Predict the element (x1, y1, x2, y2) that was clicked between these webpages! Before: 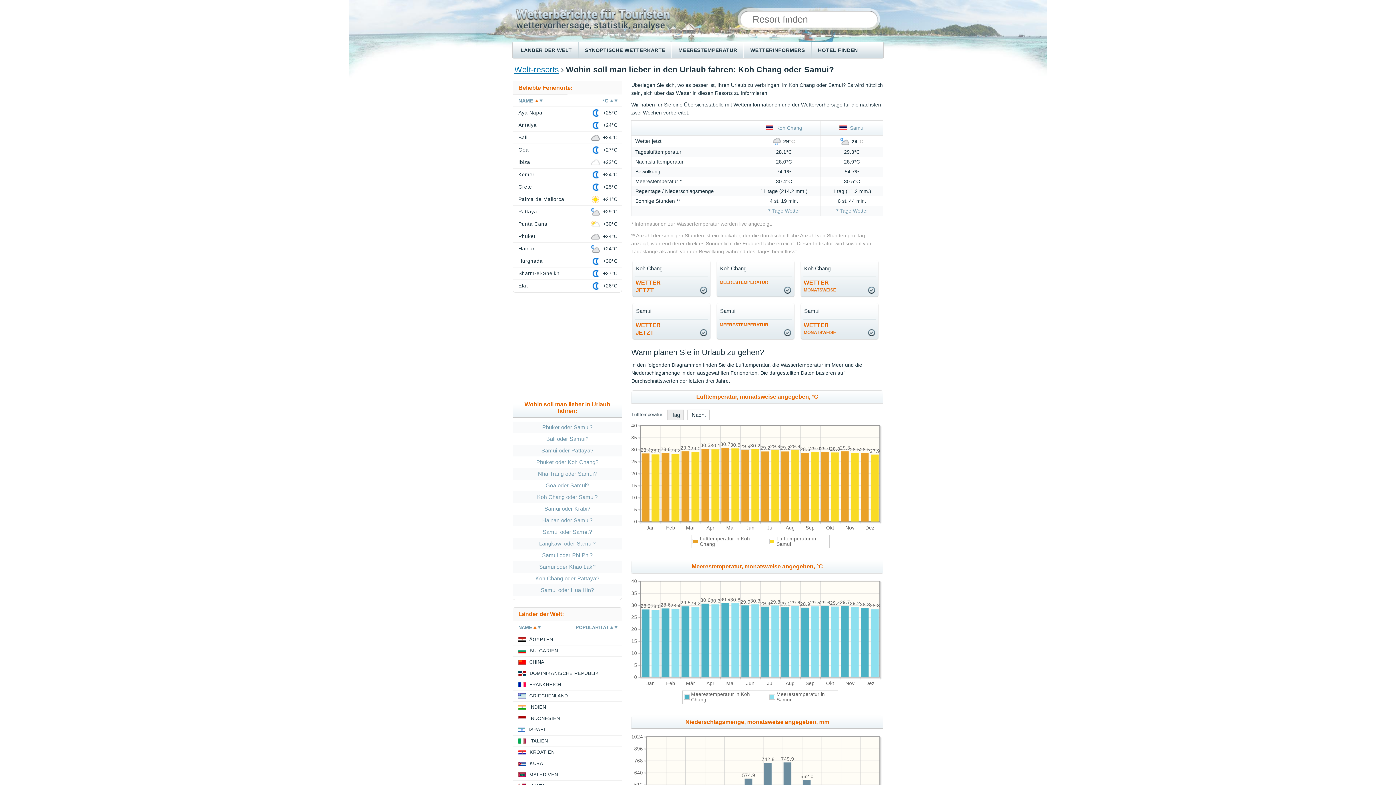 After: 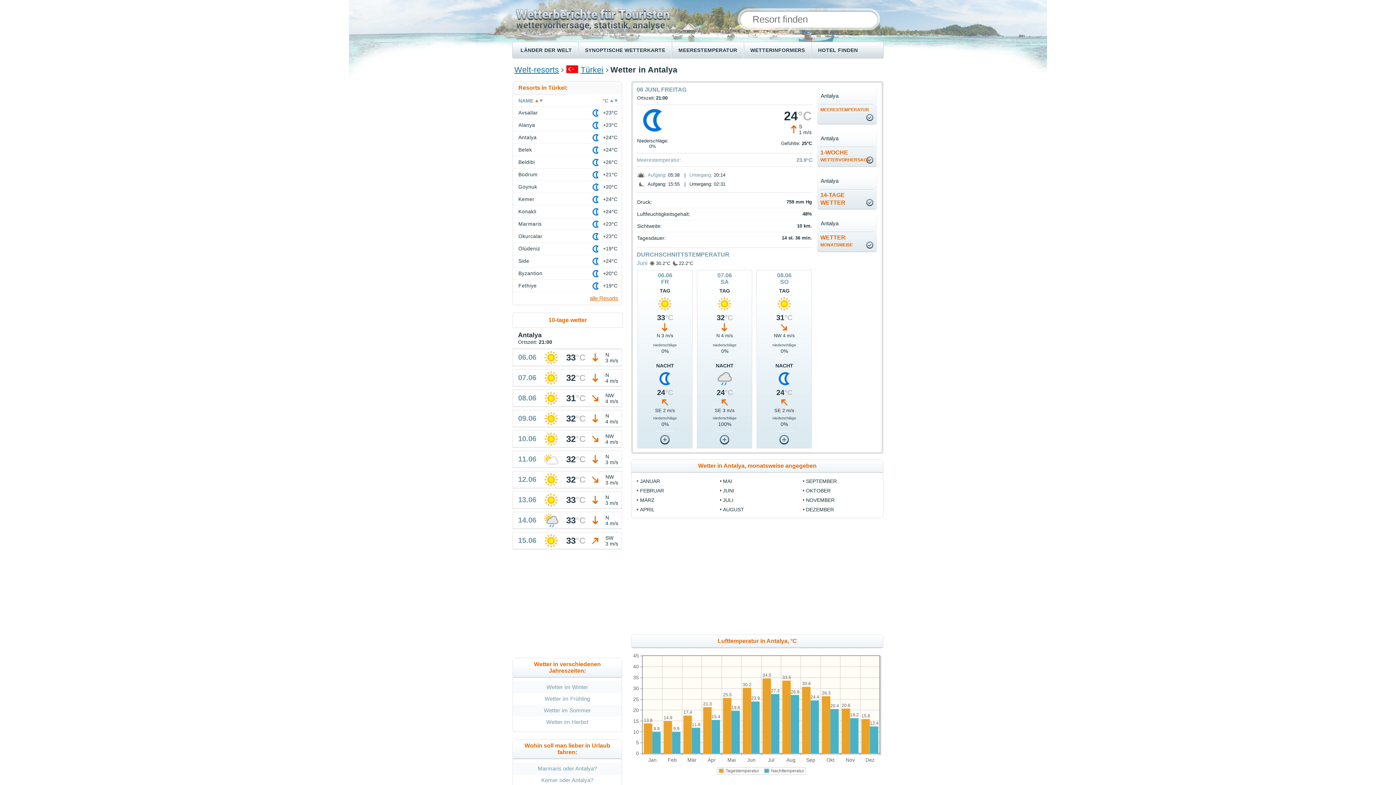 Action: bbox: (518, 122, 536, 128) label: Antalya